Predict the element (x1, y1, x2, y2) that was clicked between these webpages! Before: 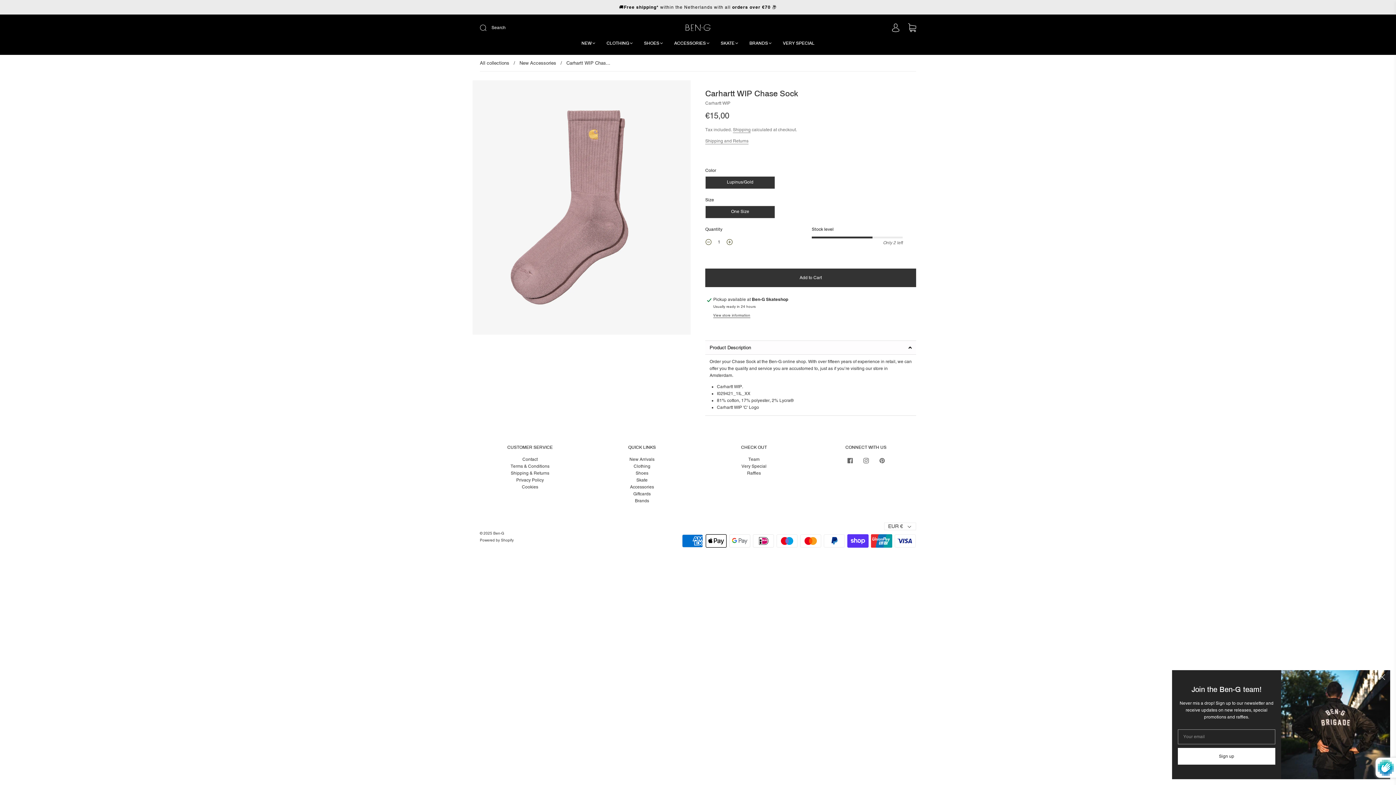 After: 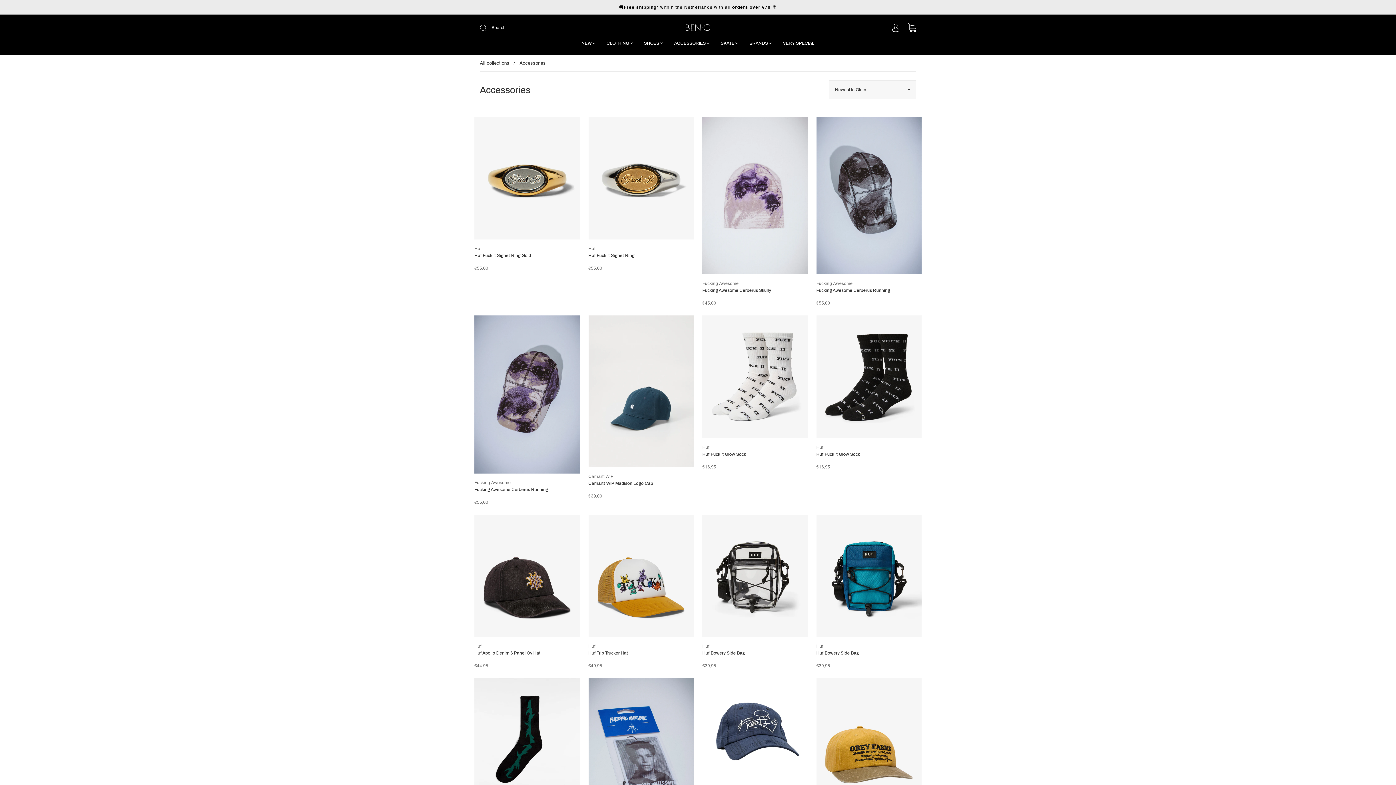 Action: label: ACCESSORIES bbox: (674, 40, 709, 46)